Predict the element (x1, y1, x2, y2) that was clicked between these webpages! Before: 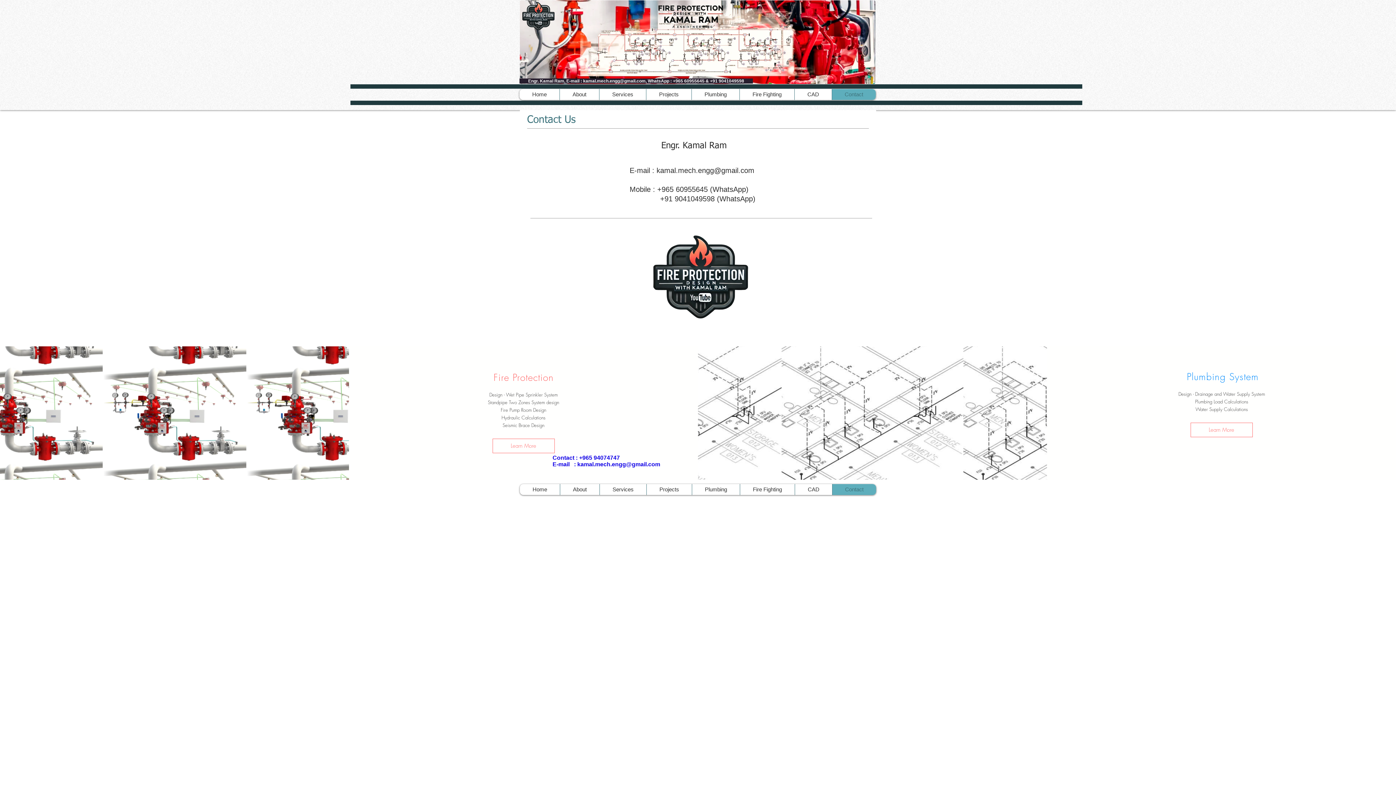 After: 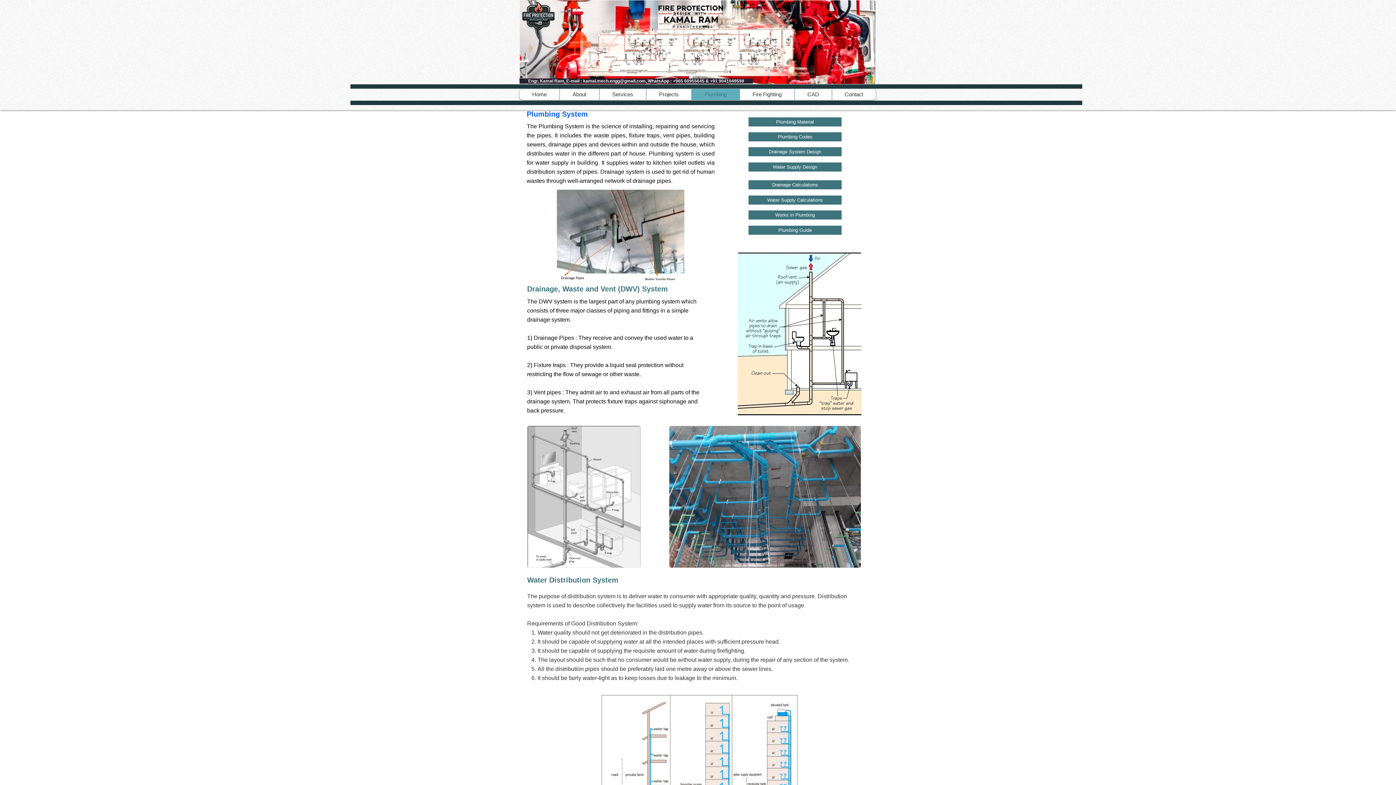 Action: label: Learn More bbox: (1190, 422, 1252, 437)